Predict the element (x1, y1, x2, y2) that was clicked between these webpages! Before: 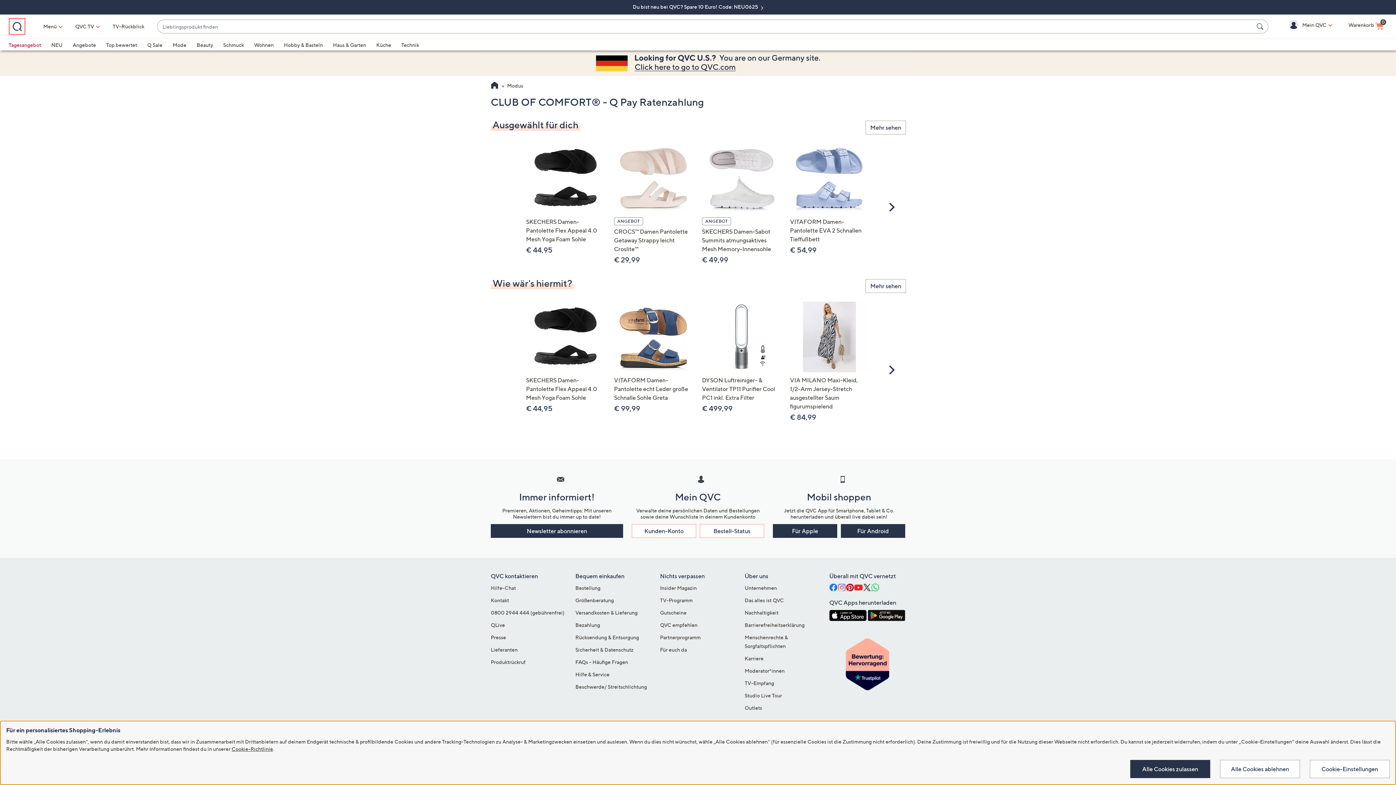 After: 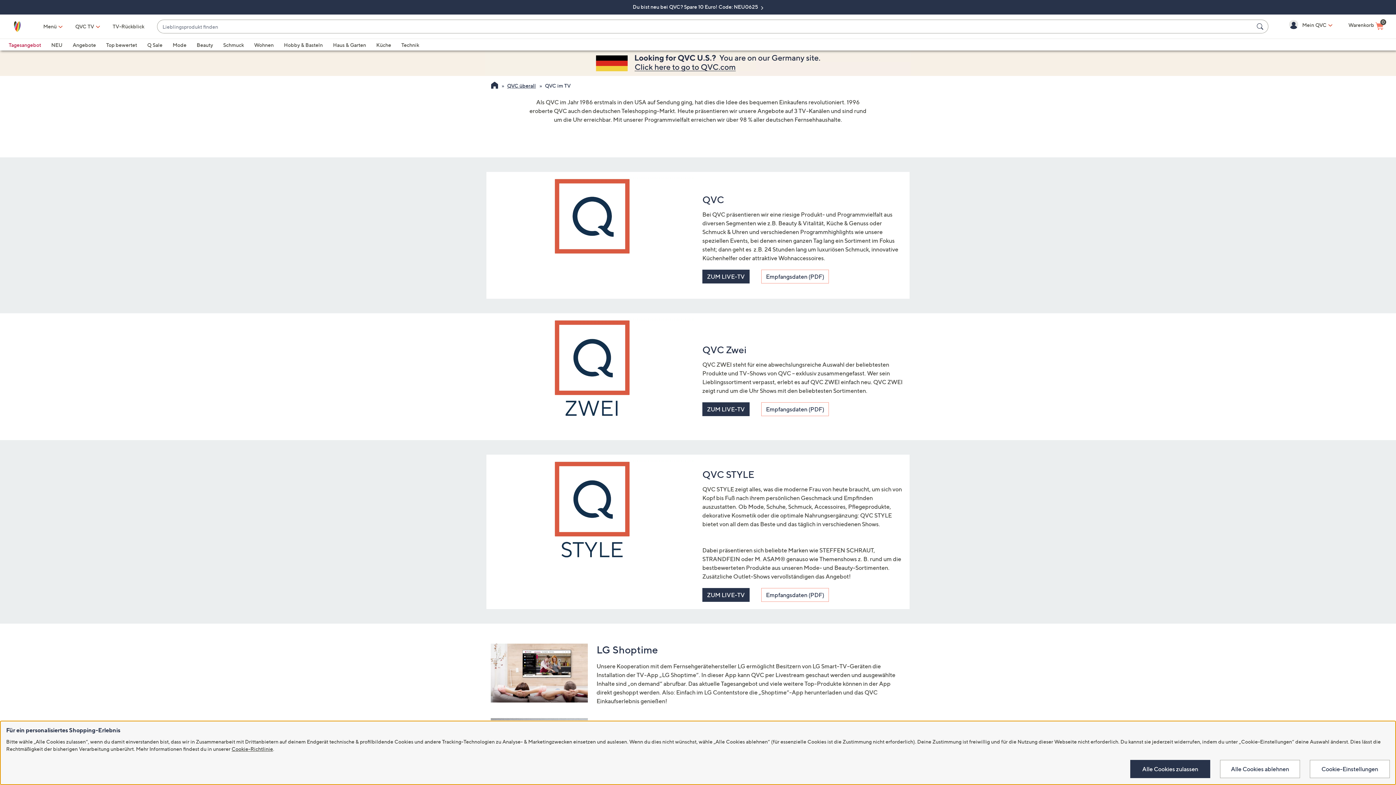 Action: label: TV-Empfang bbox: (744, 680, 774, 686)